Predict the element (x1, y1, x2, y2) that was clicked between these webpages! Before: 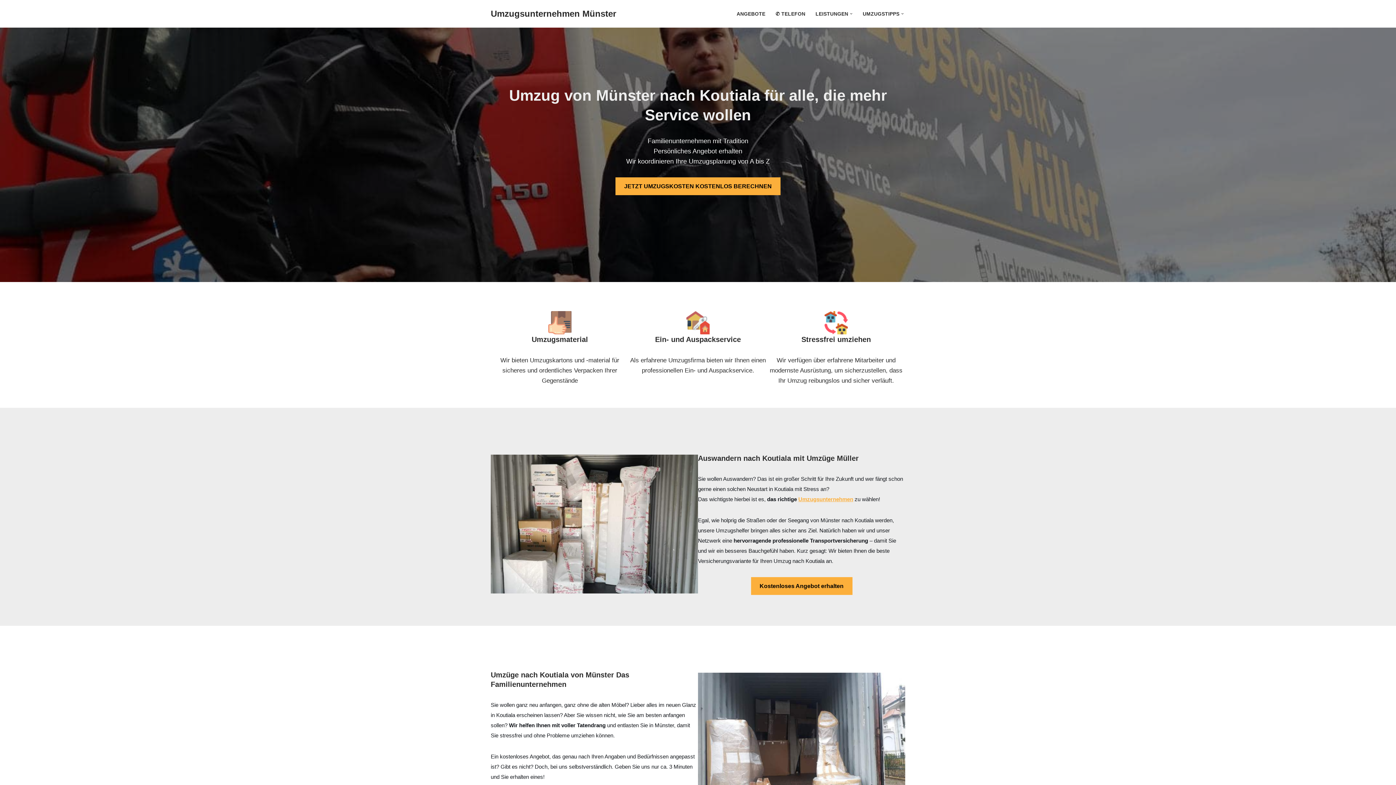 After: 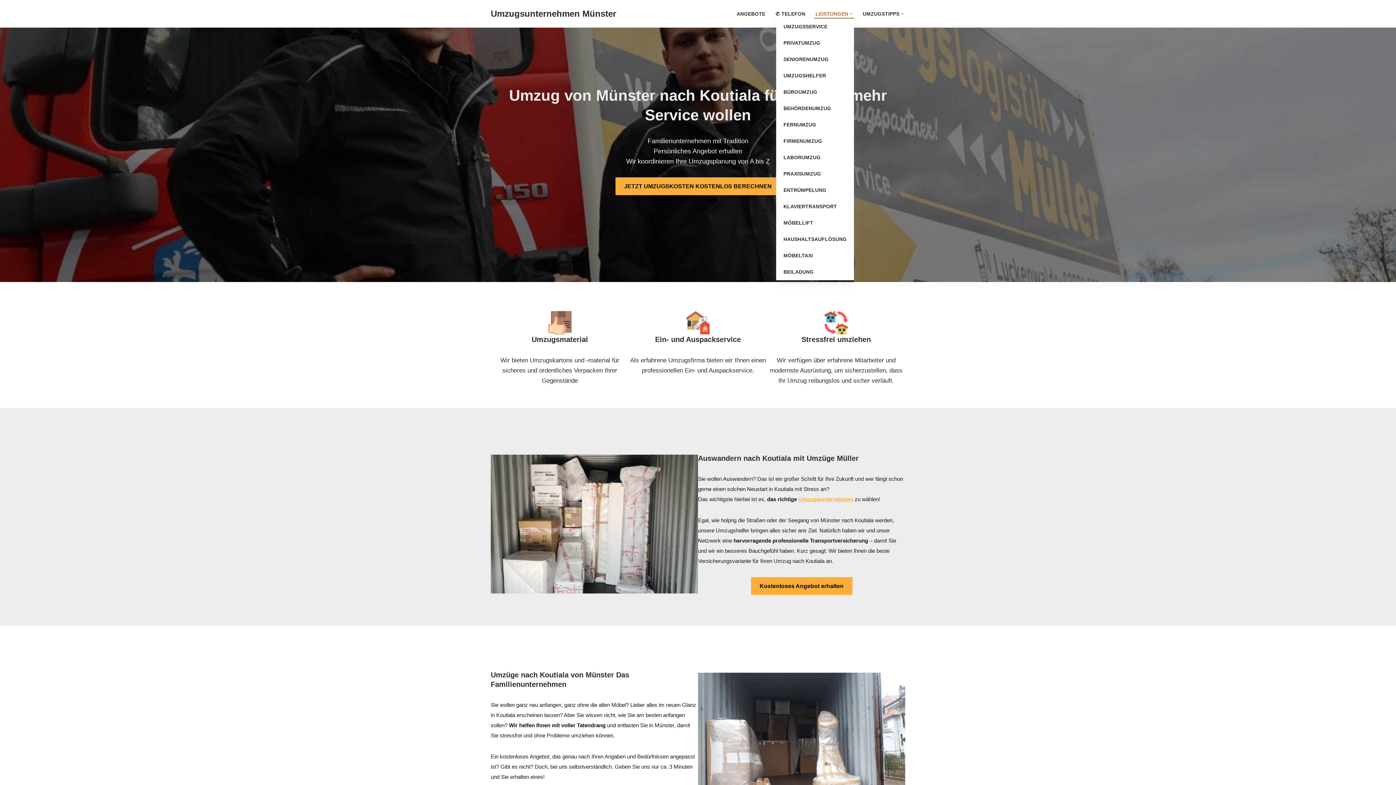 Action: label: LEISTUNGEN bbox: (815, 9, 848, 18)